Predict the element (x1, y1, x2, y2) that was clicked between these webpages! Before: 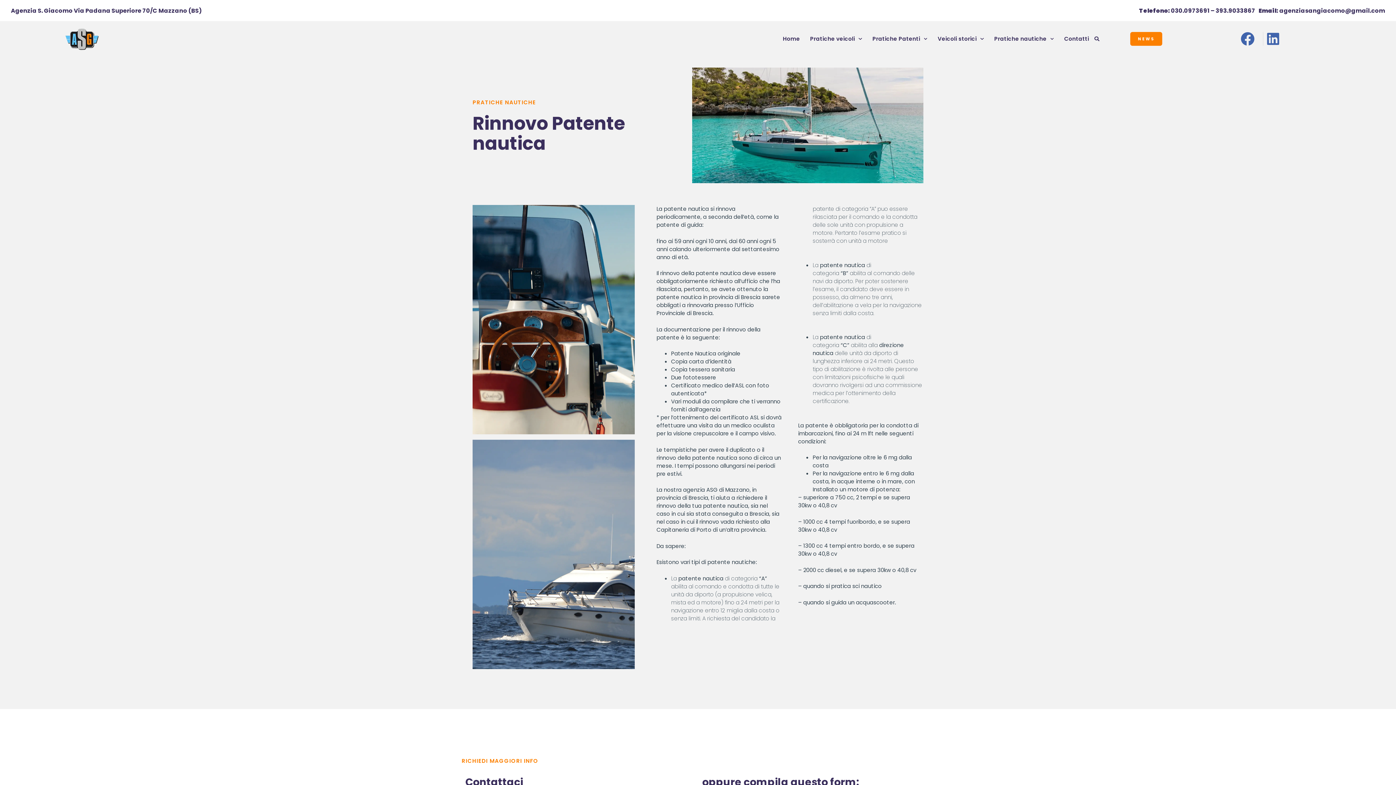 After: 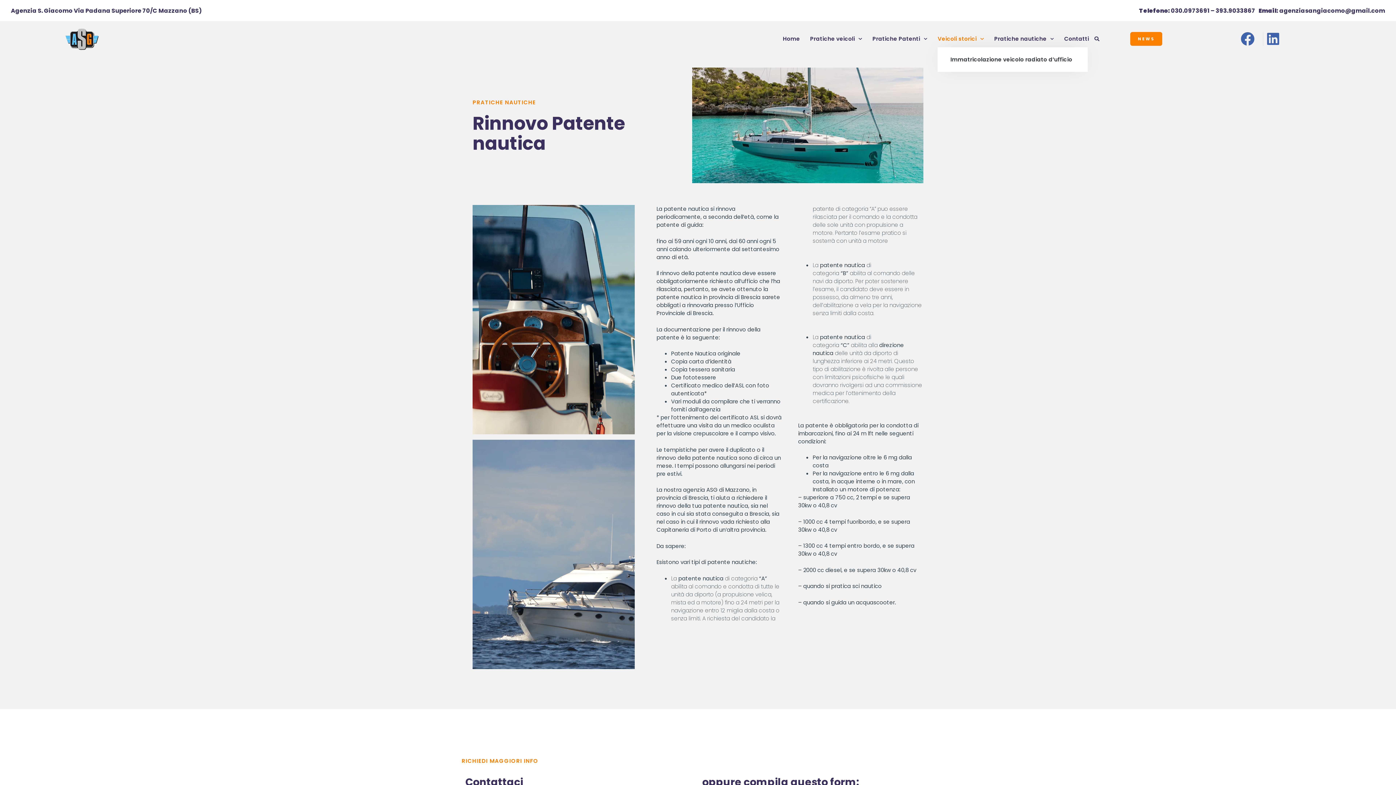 Action: bbox: (937, 30, 984, 47) label: Veicoli storici